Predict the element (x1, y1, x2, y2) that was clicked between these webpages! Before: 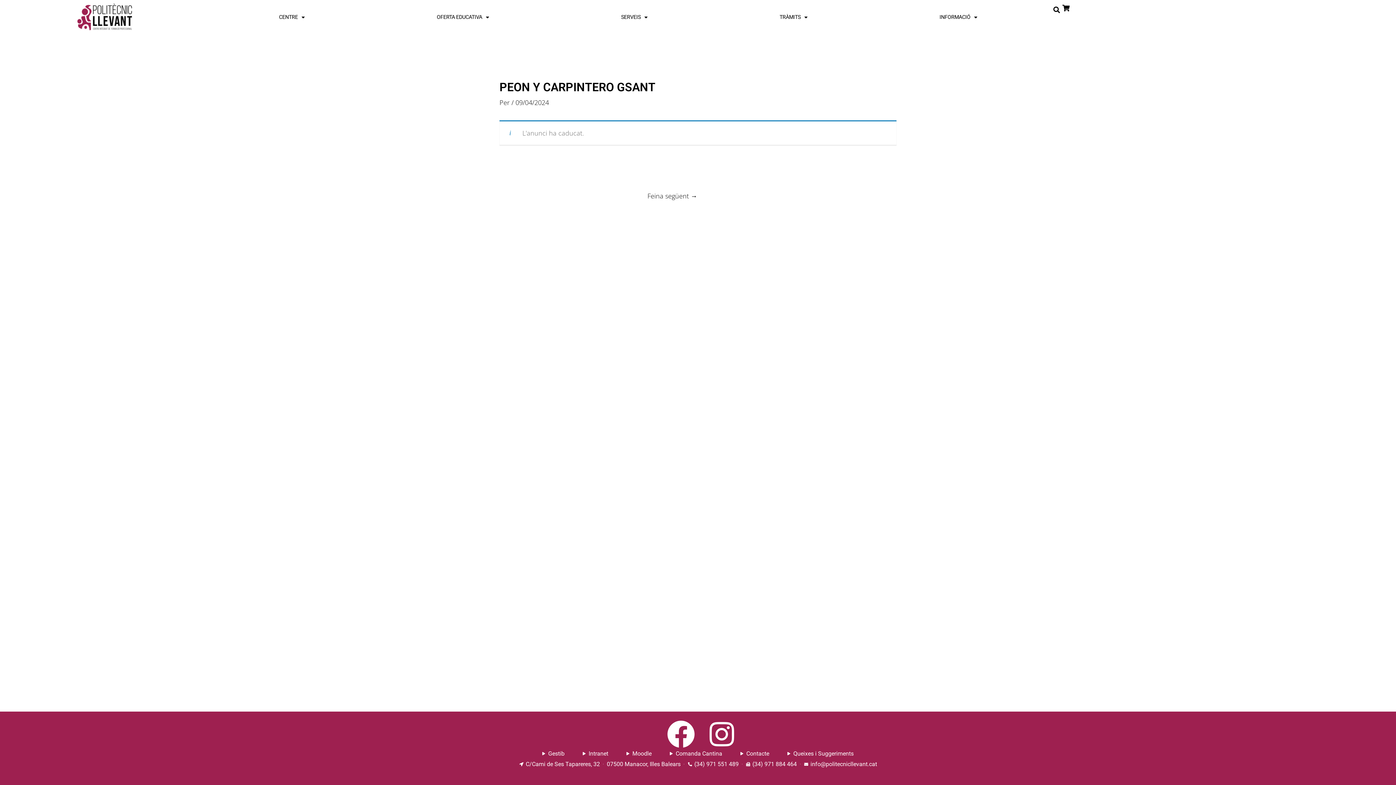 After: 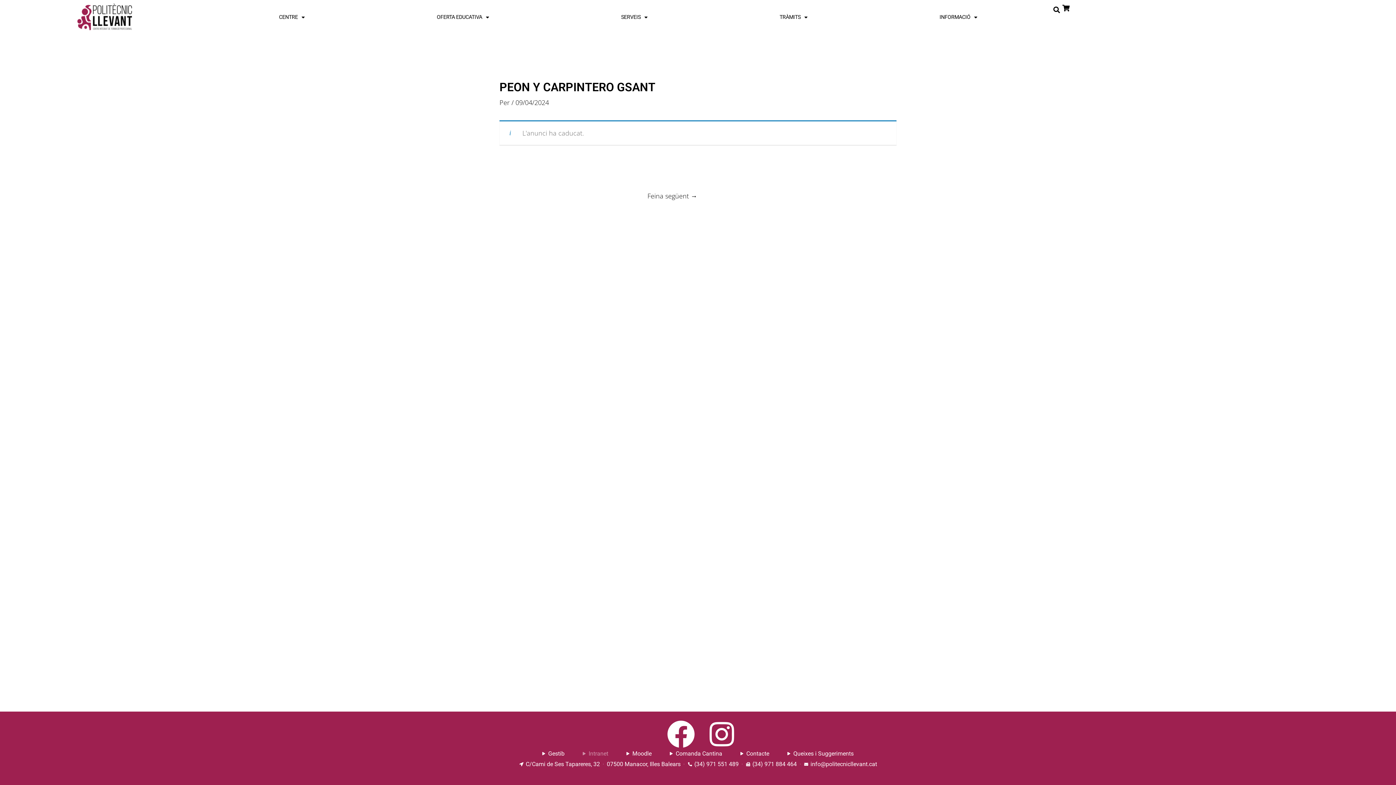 Action: label: Intranet bbox: (582, 748, 608, 759)